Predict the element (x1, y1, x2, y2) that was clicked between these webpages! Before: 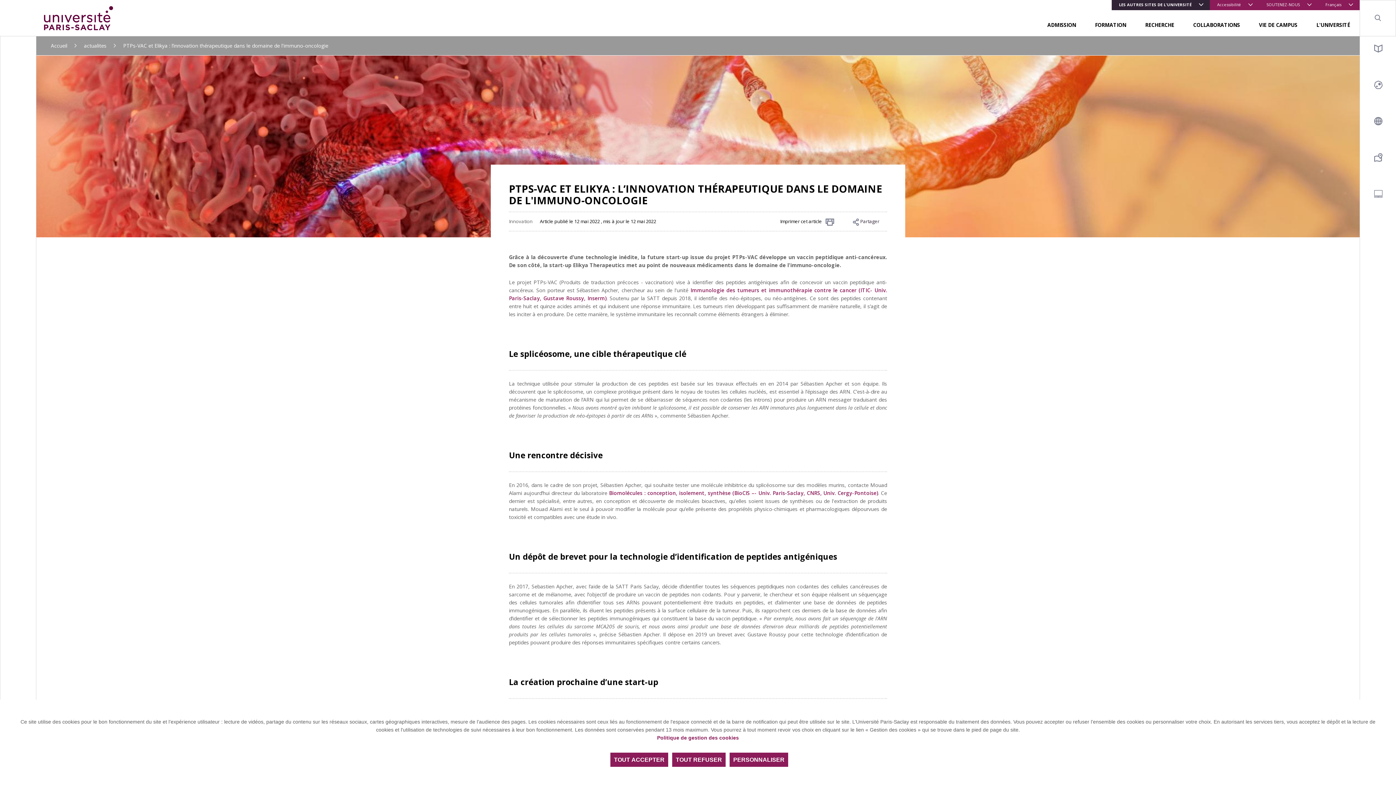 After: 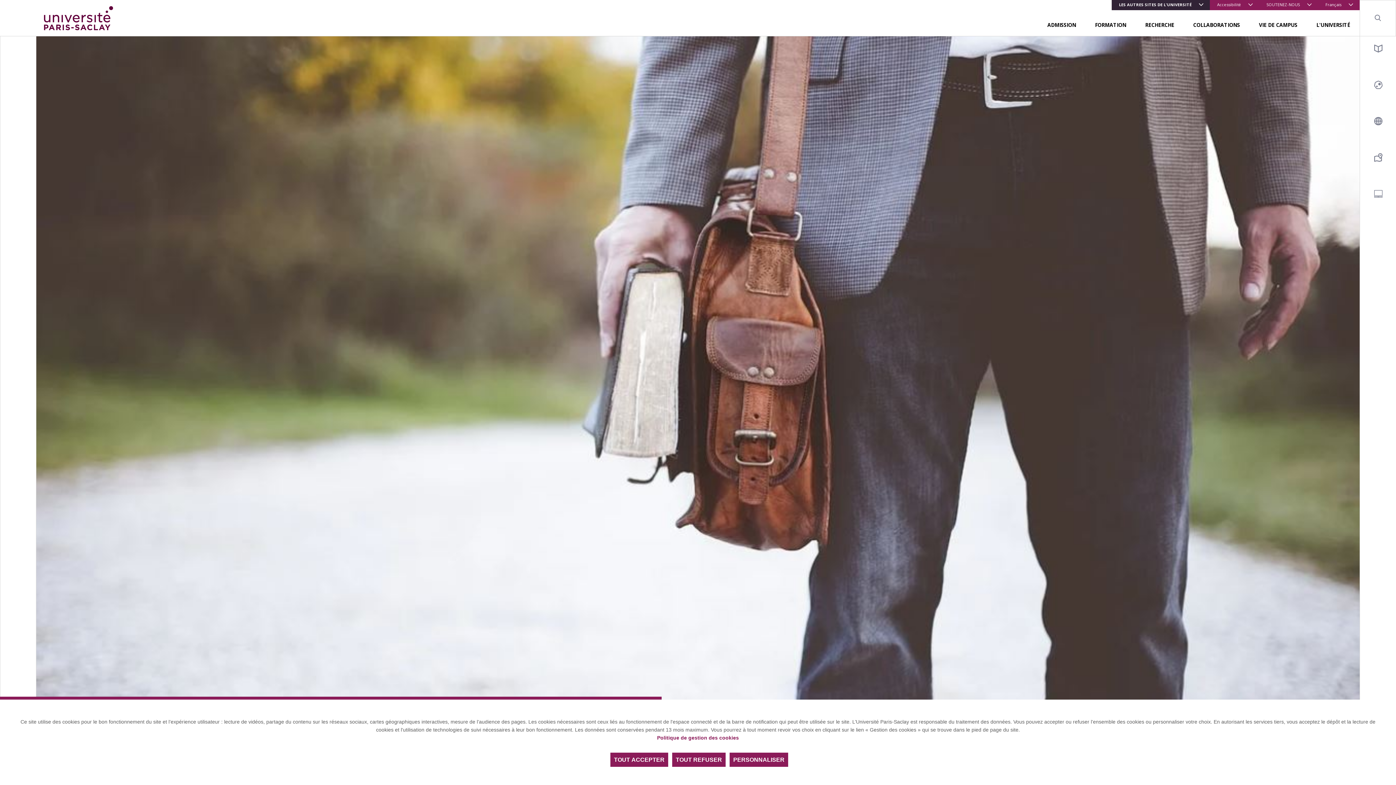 Action: bbox: (44, 6, 113, 30)